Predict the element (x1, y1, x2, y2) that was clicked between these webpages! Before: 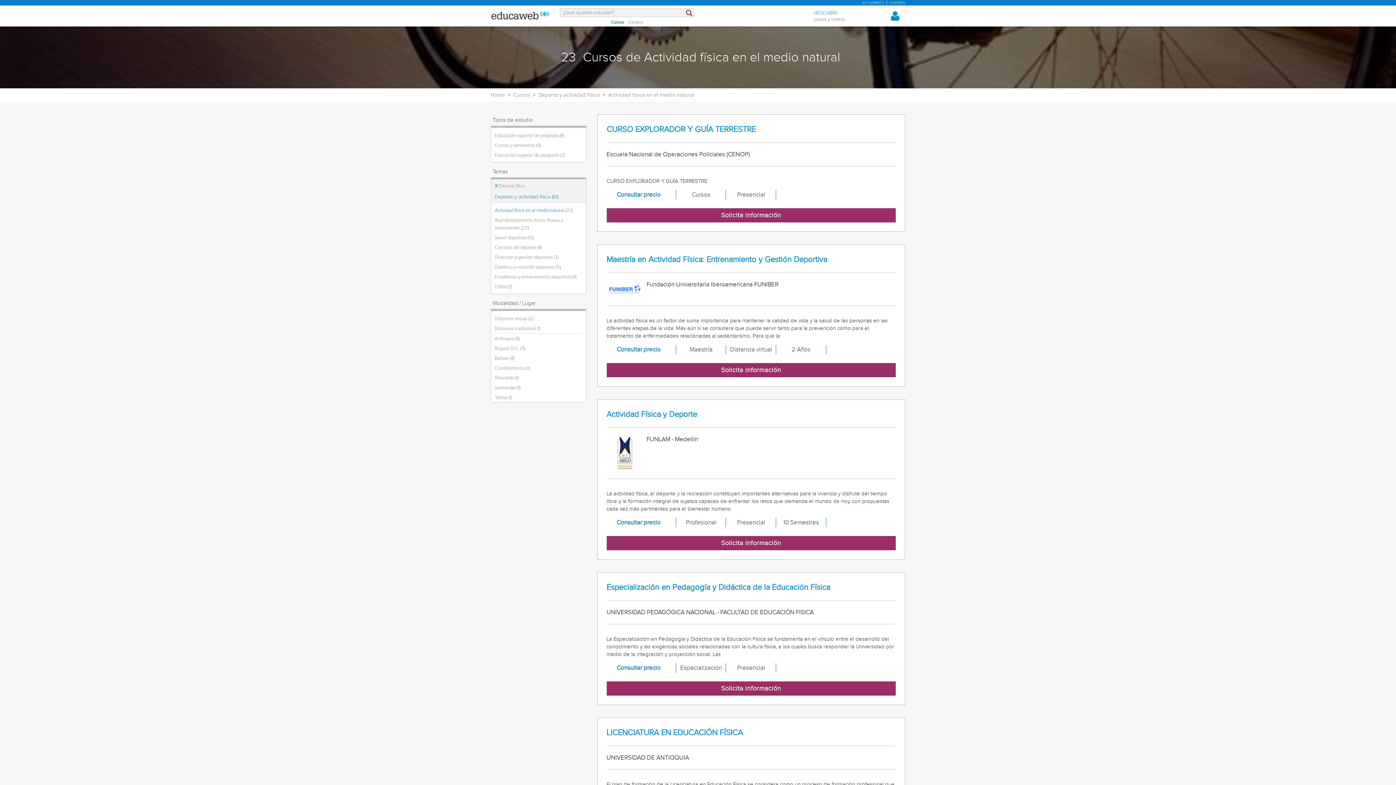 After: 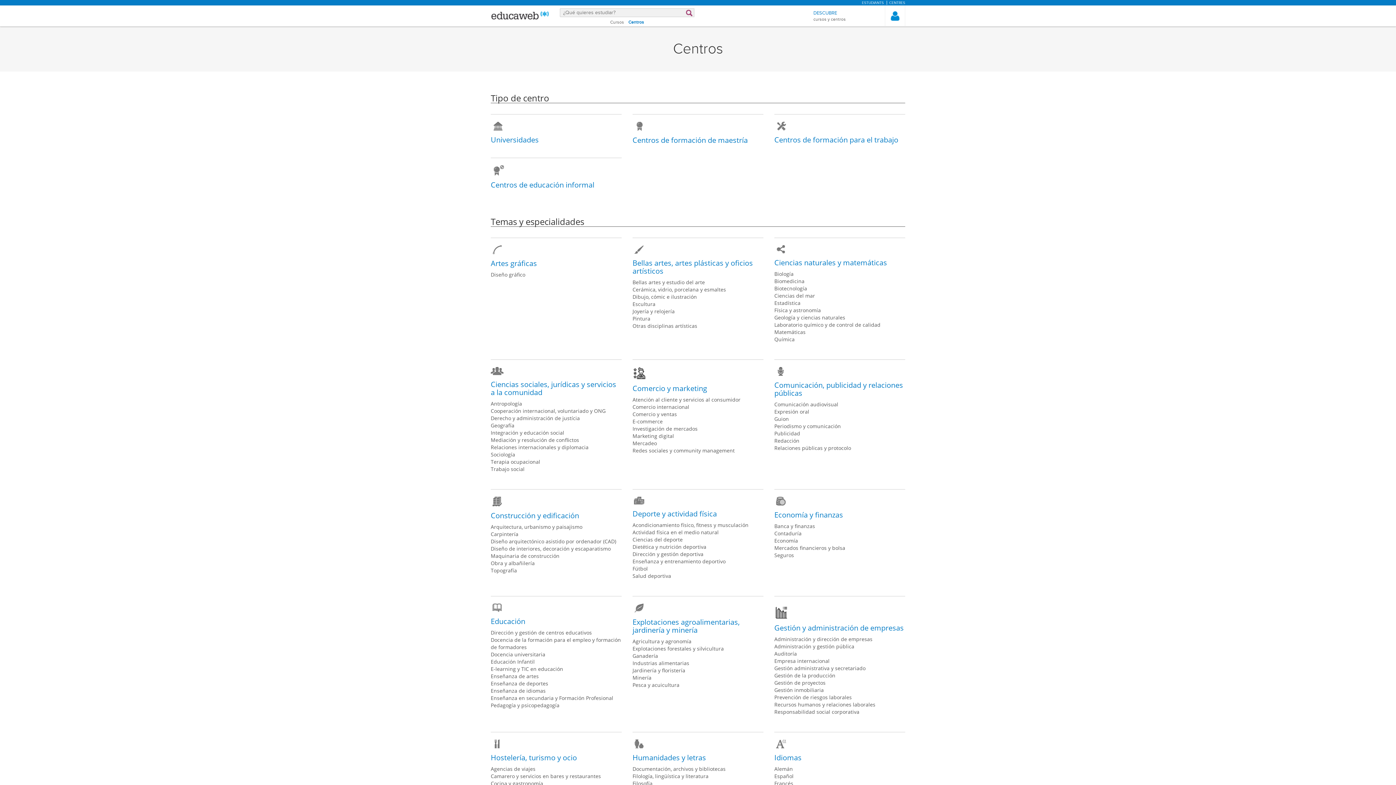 Action: bbox: (628, 19, 643, 24) label: Centros